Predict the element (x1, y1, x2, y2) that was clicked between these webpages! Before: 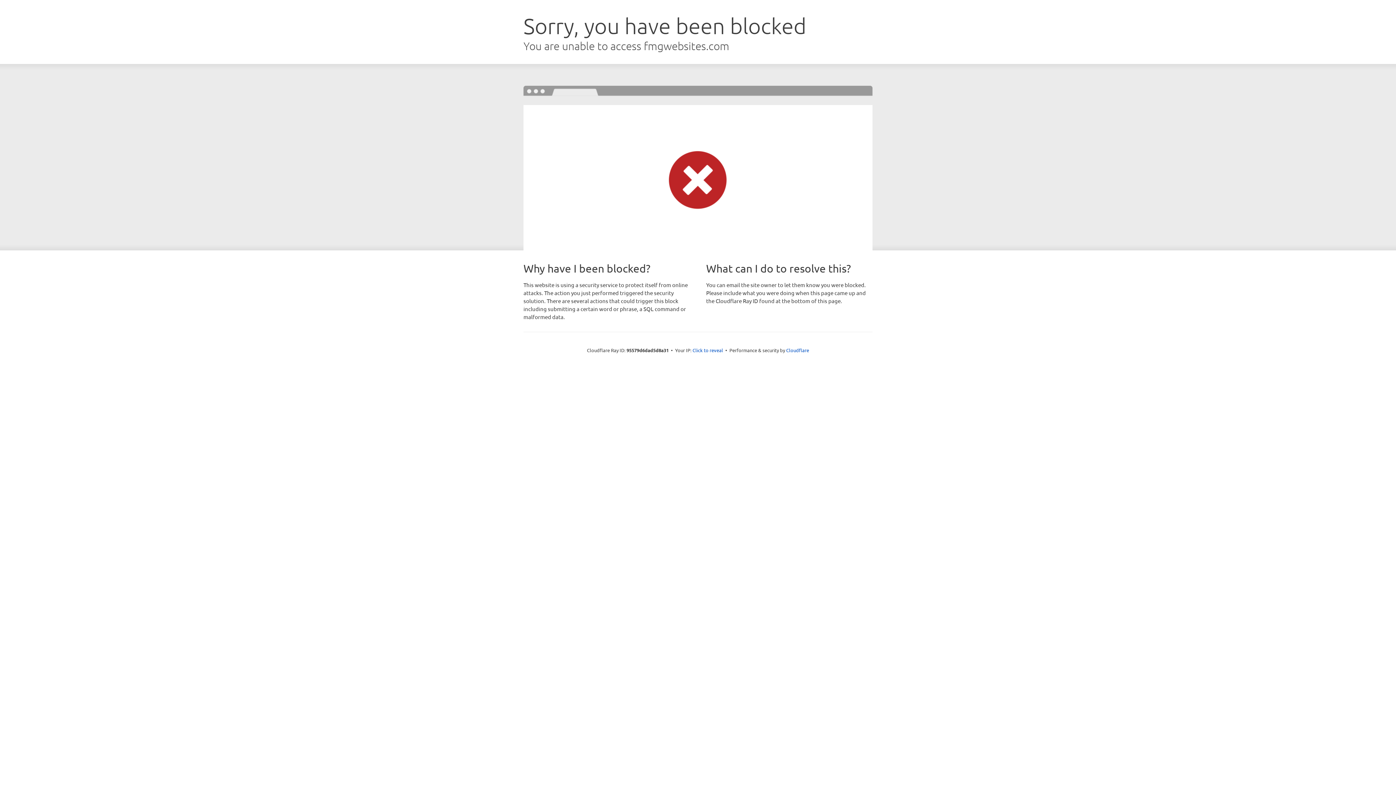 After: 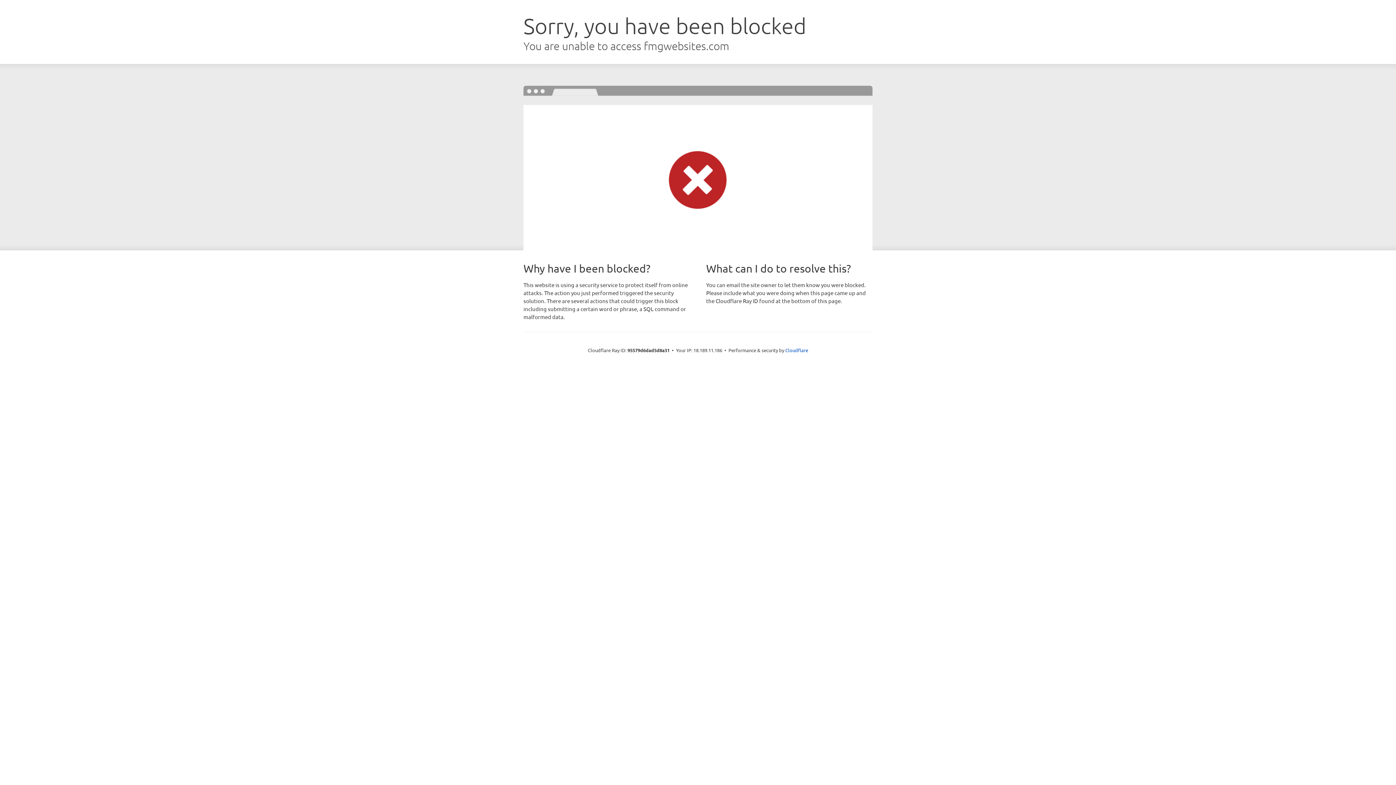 Action: bbox: (692, 346, 723, 353) label: Click to reveal